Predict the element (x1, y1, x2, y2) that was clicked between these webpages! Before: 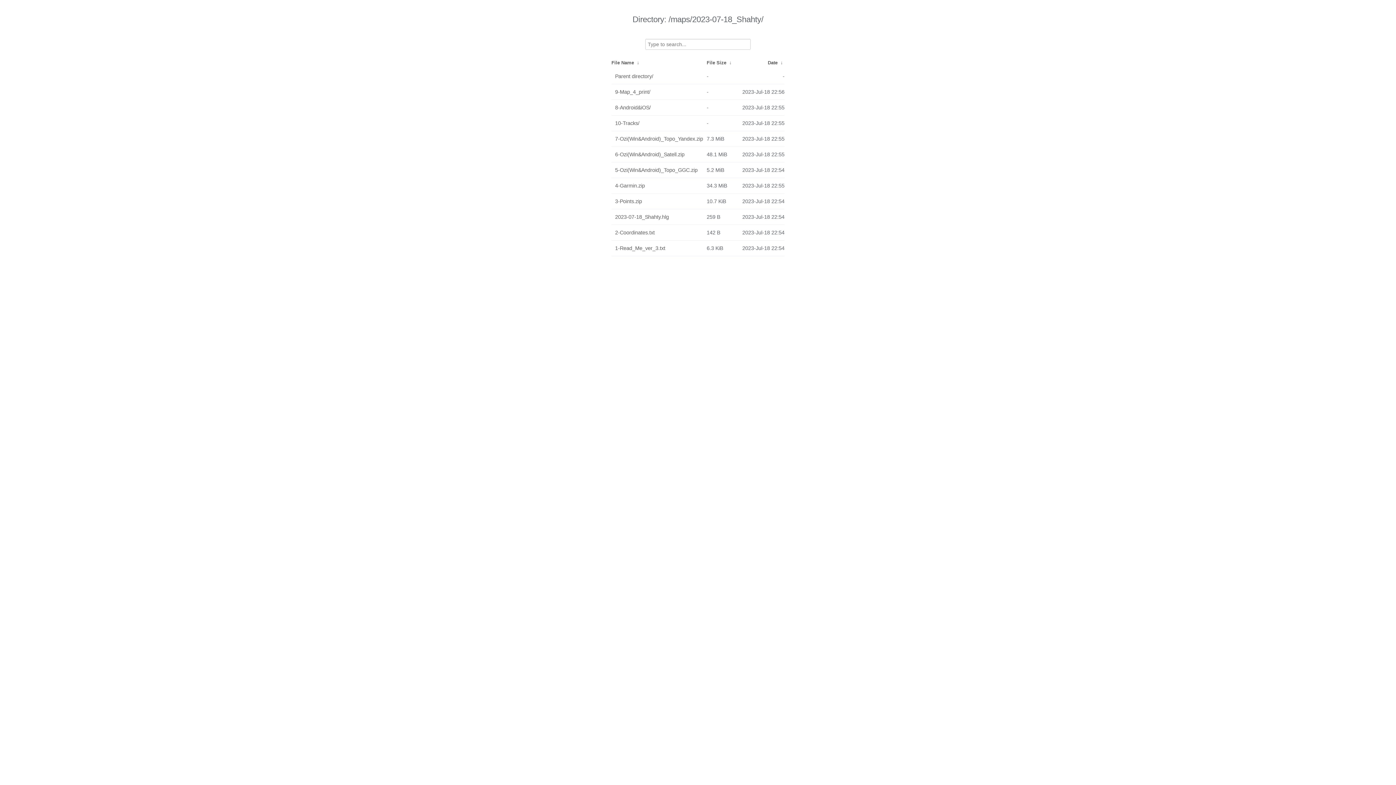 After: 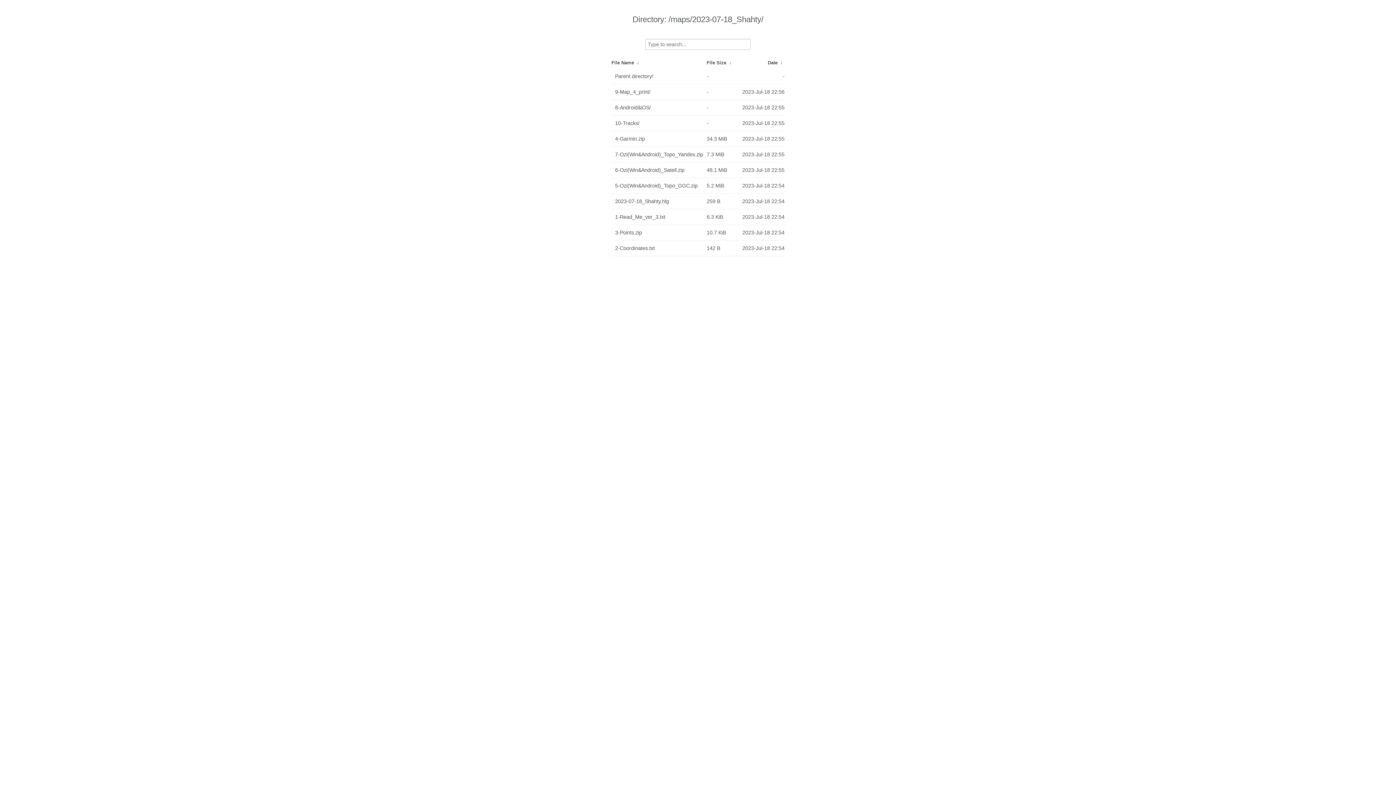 Action: label:  ↓  bbox: (779, 60, 784, 65)